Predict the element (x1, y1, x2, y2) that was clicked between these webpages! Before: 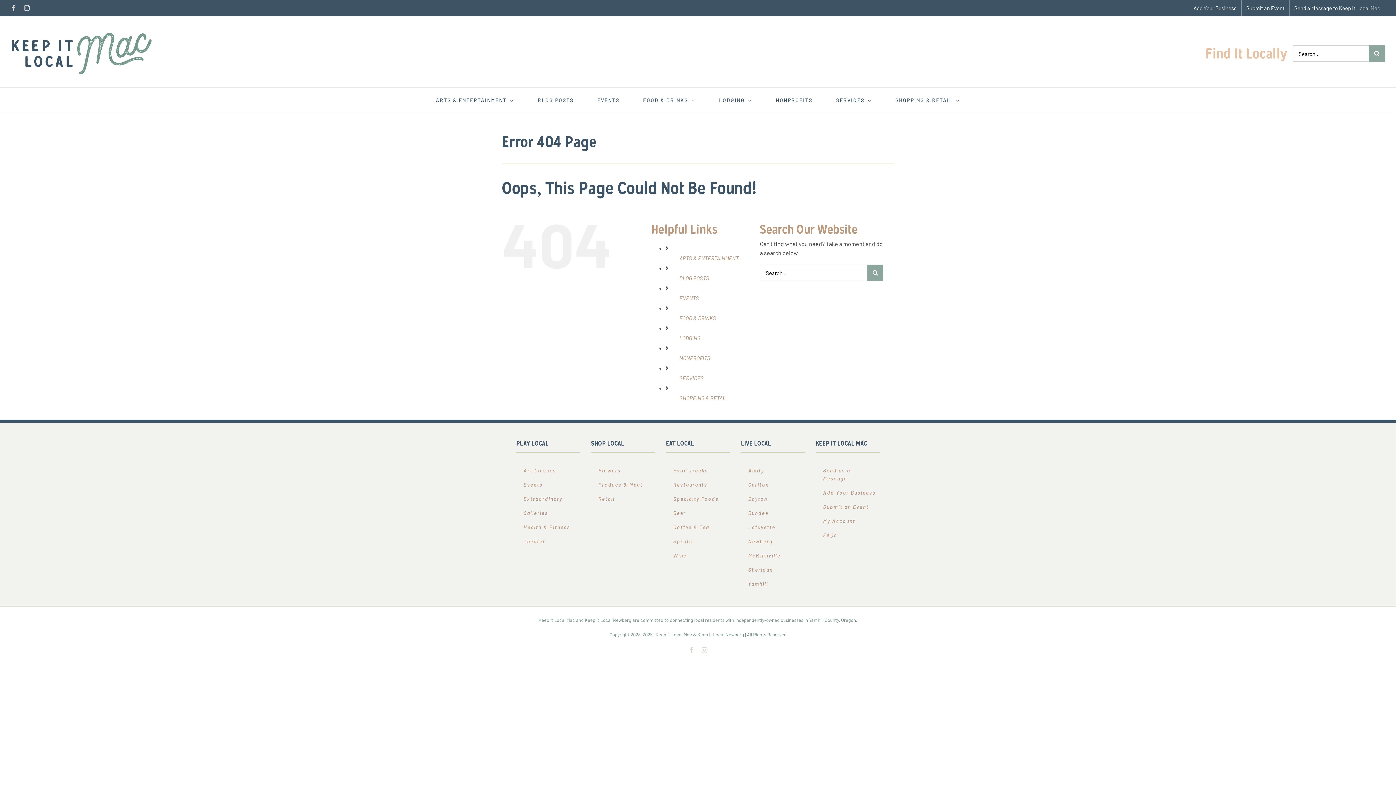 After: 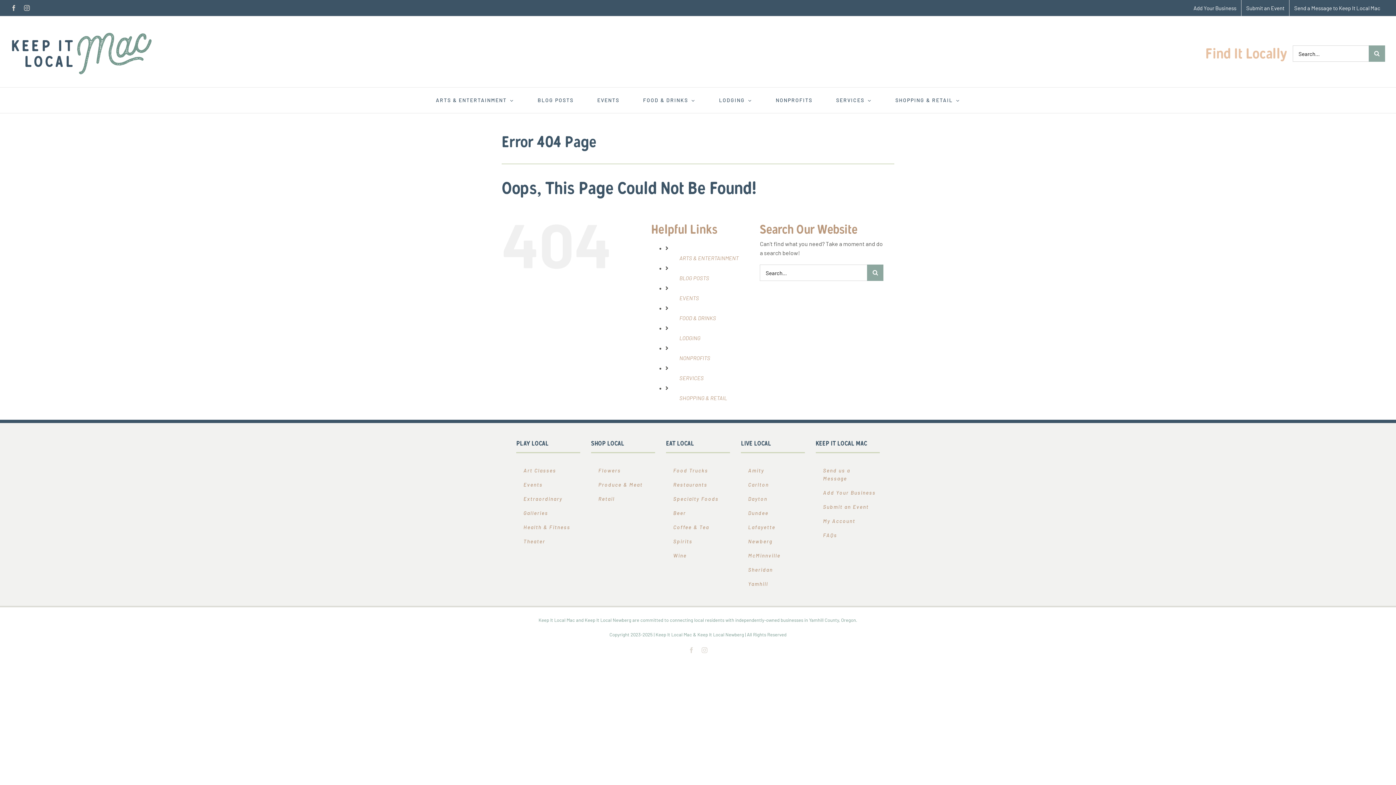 Action: label: SHOPPING & RETAIL bbox: (679, 394, 727, 401)